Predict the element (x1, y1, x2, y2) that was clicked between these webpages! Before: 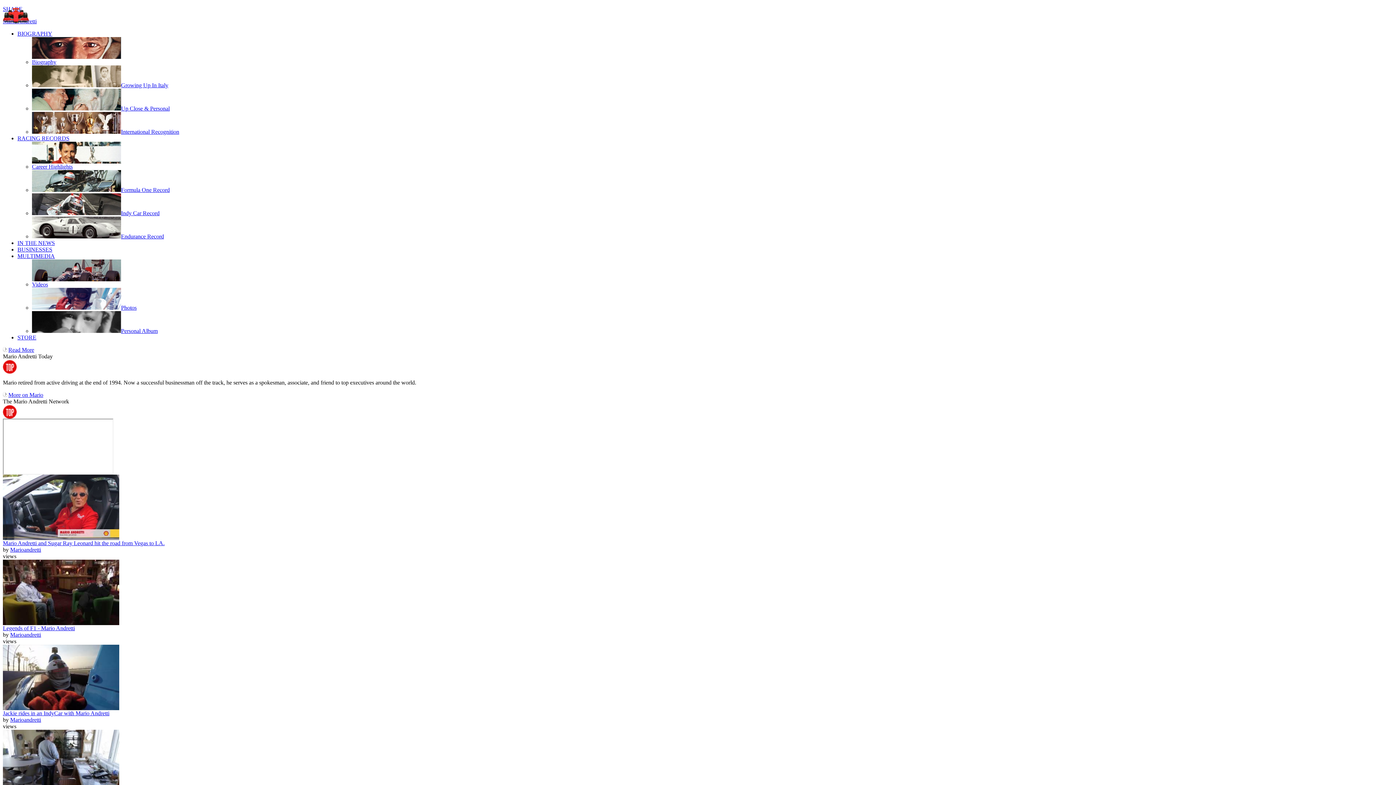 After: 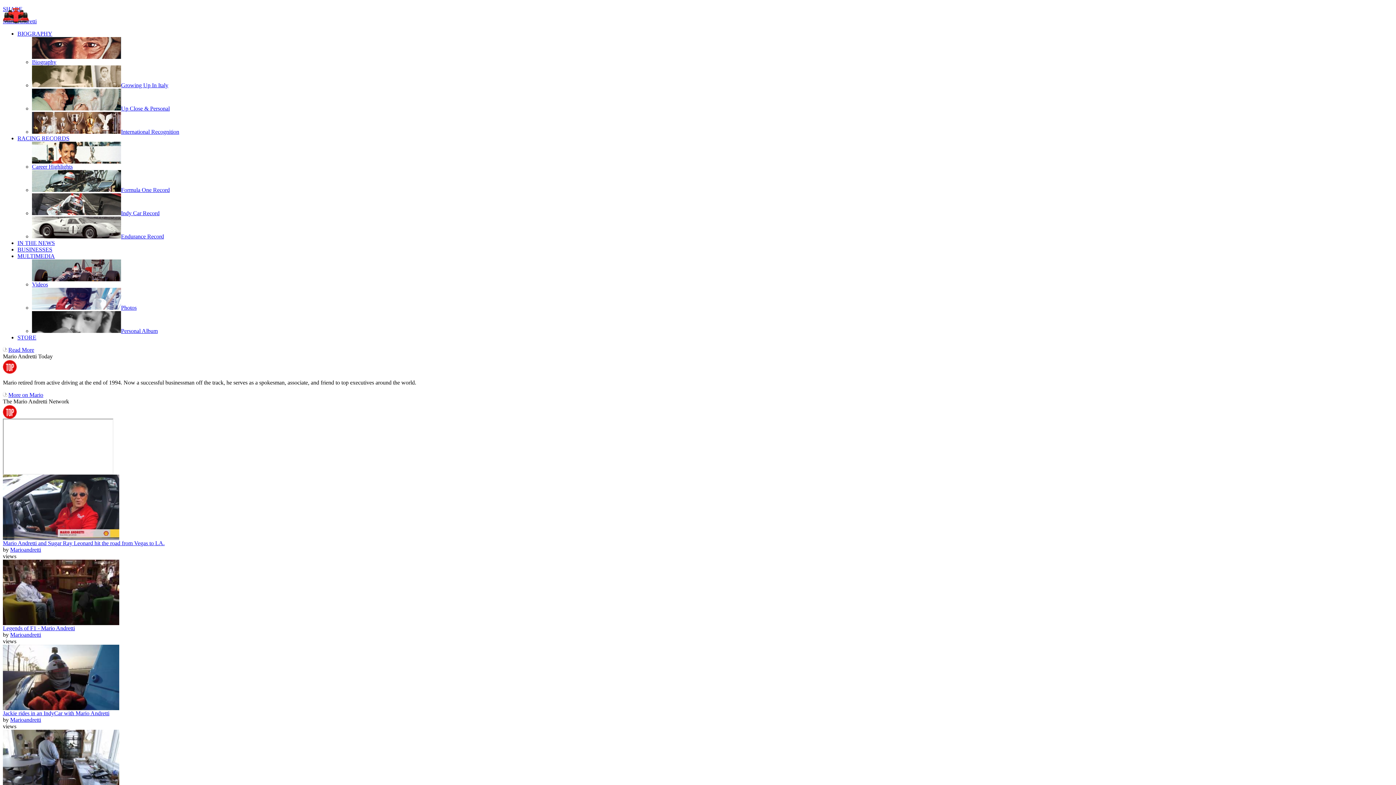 Action: bbox: (32, 328, 157, 334) label: Personal Album